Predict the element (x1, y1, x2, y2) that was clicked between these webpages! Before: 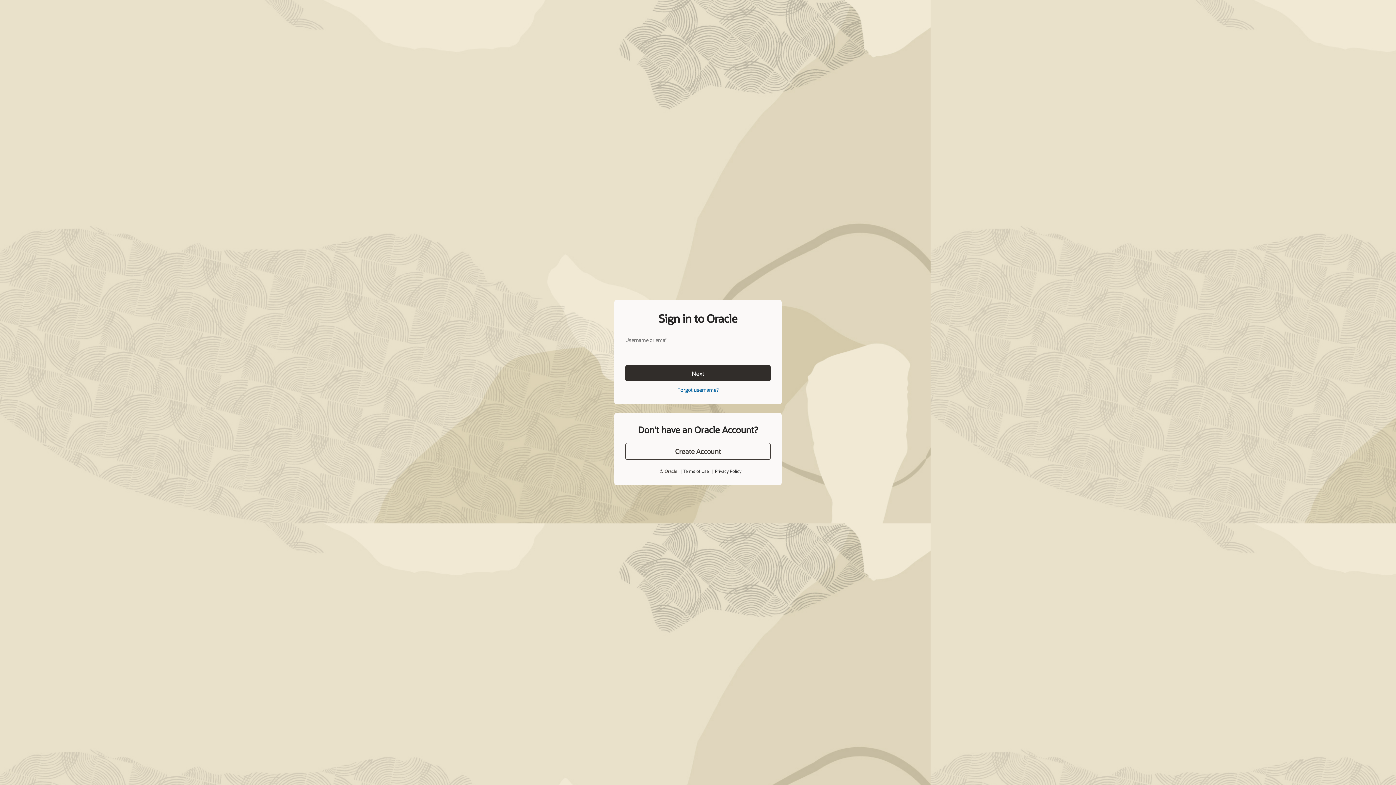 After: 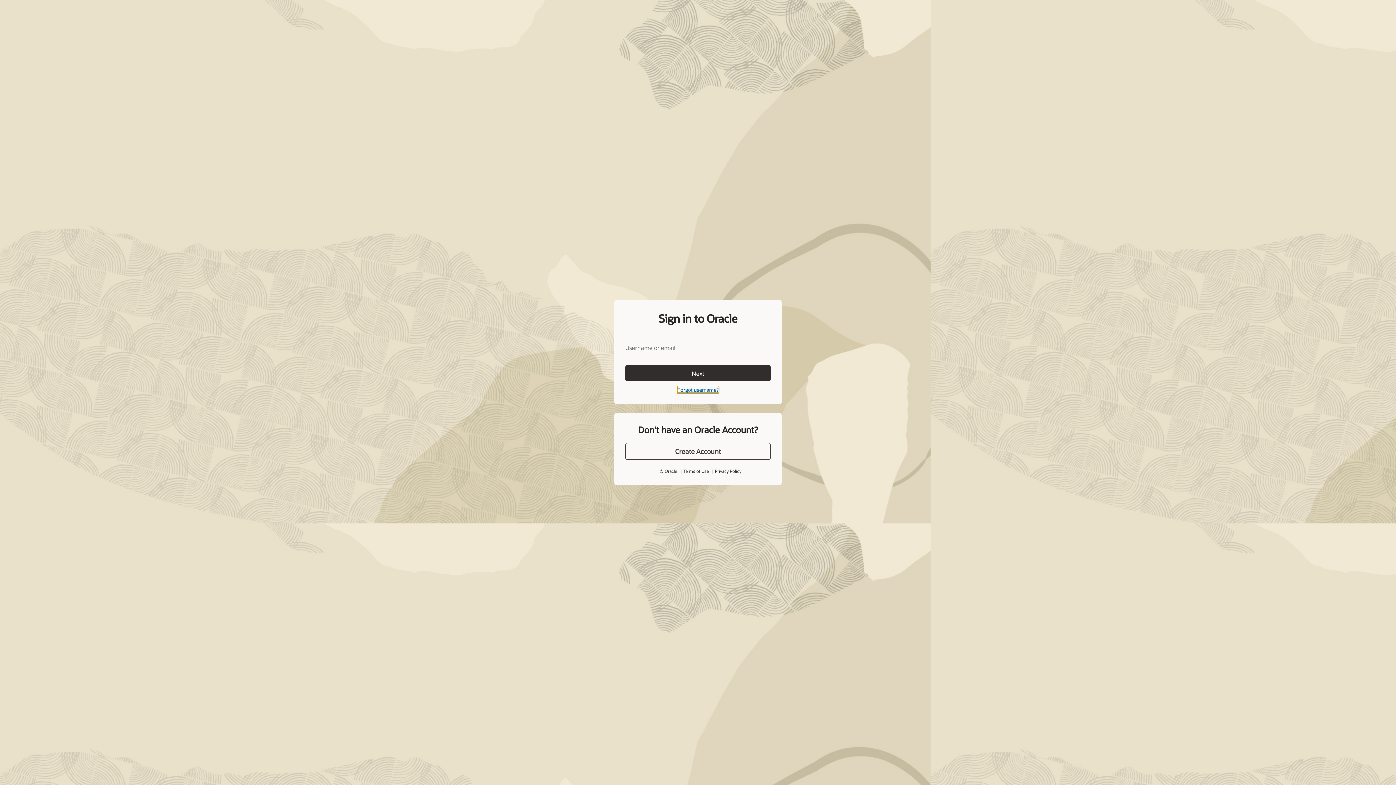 Action: bbox: (679, 387, 716, 393) label: Forgot username?